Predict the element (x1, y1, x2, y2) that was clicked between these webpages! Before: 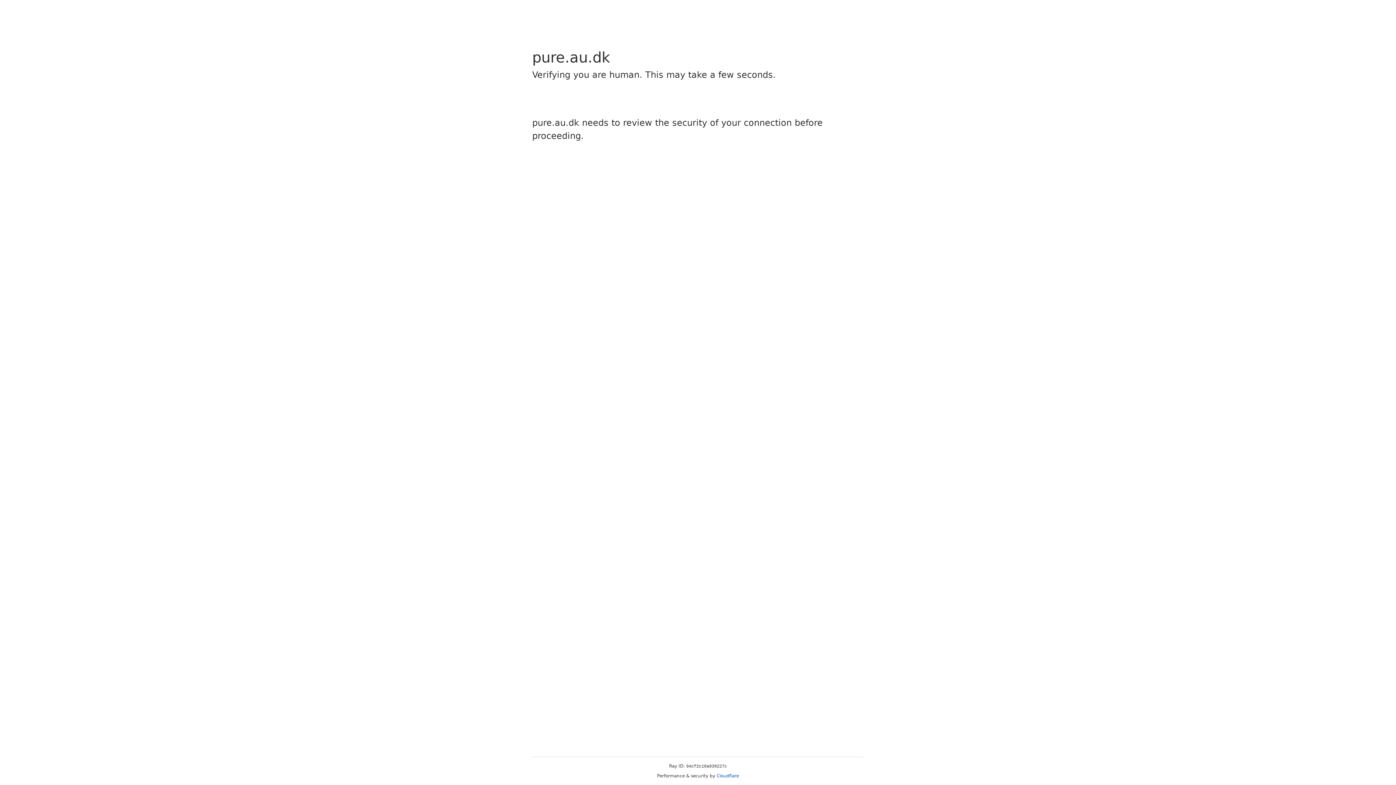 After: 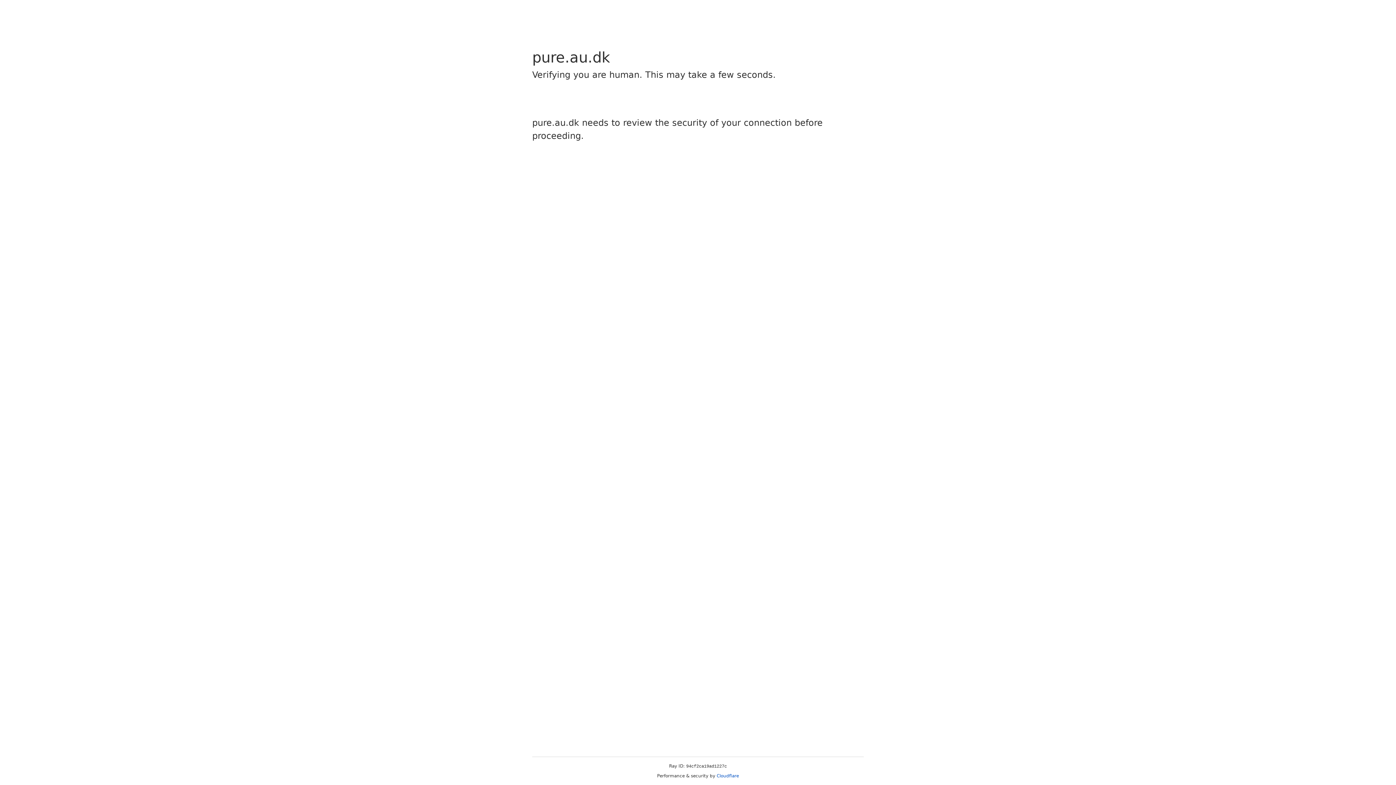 Action: bbox: (716, 773, 739, 778) label: Cloudflare